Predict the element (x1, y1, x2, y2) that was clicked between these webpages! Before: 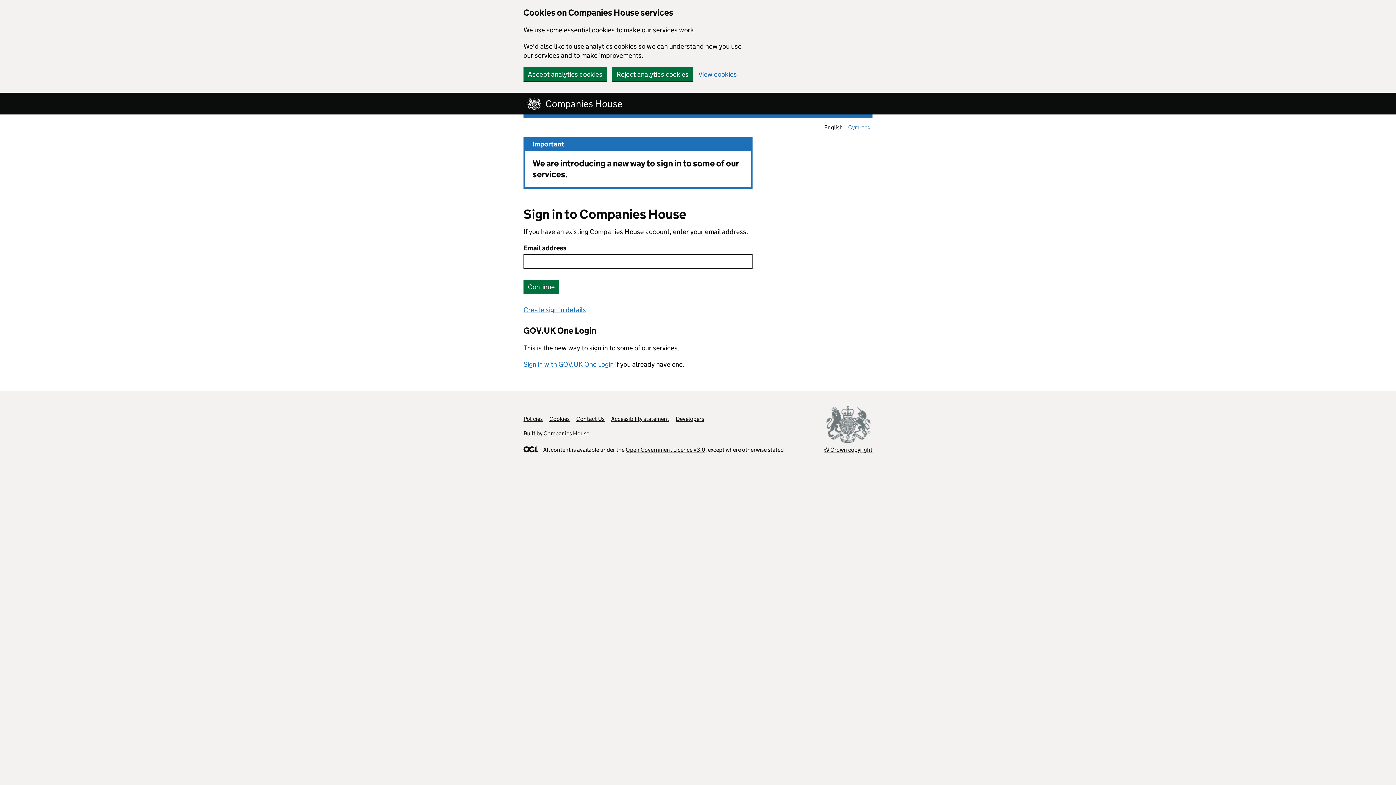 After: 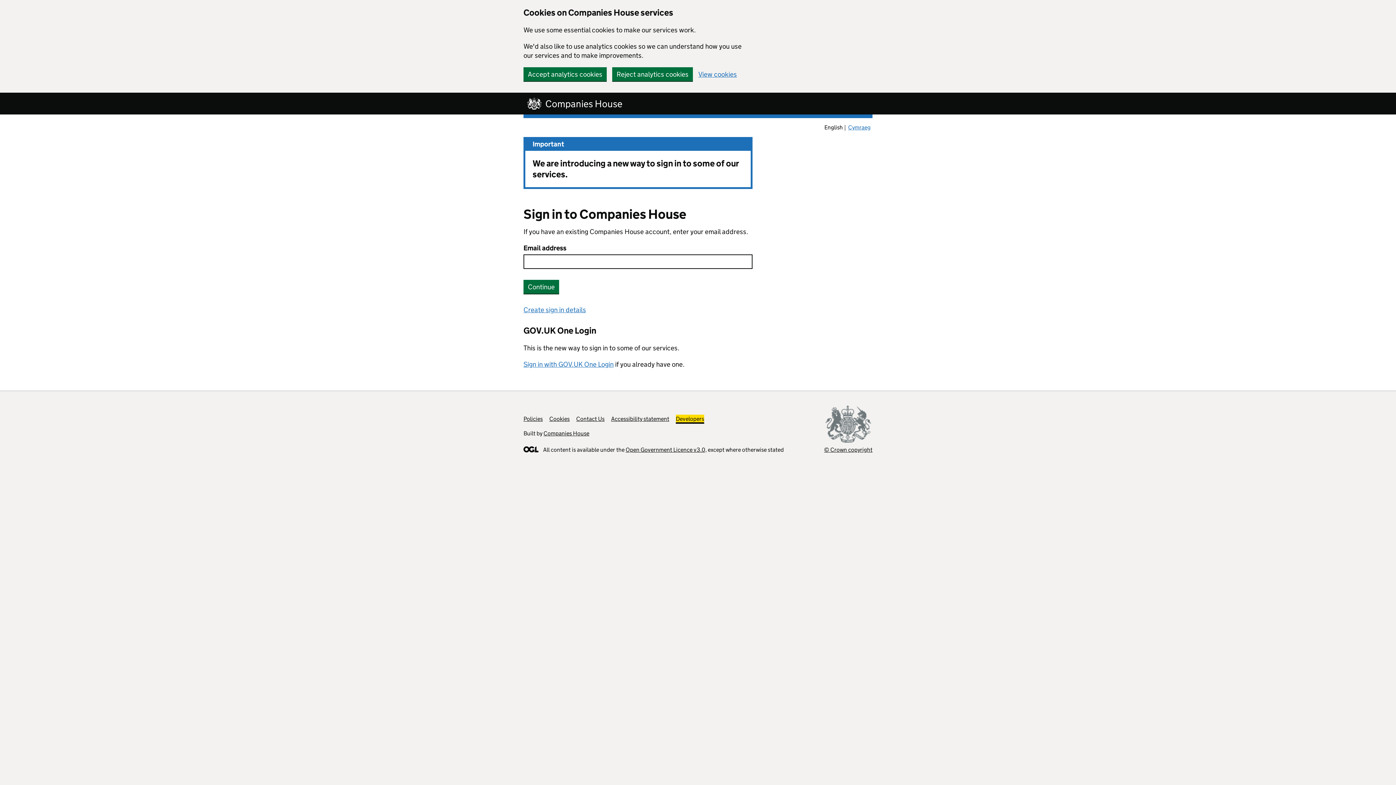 Action: label: Developers bbox: (676, 415, 704, 422)